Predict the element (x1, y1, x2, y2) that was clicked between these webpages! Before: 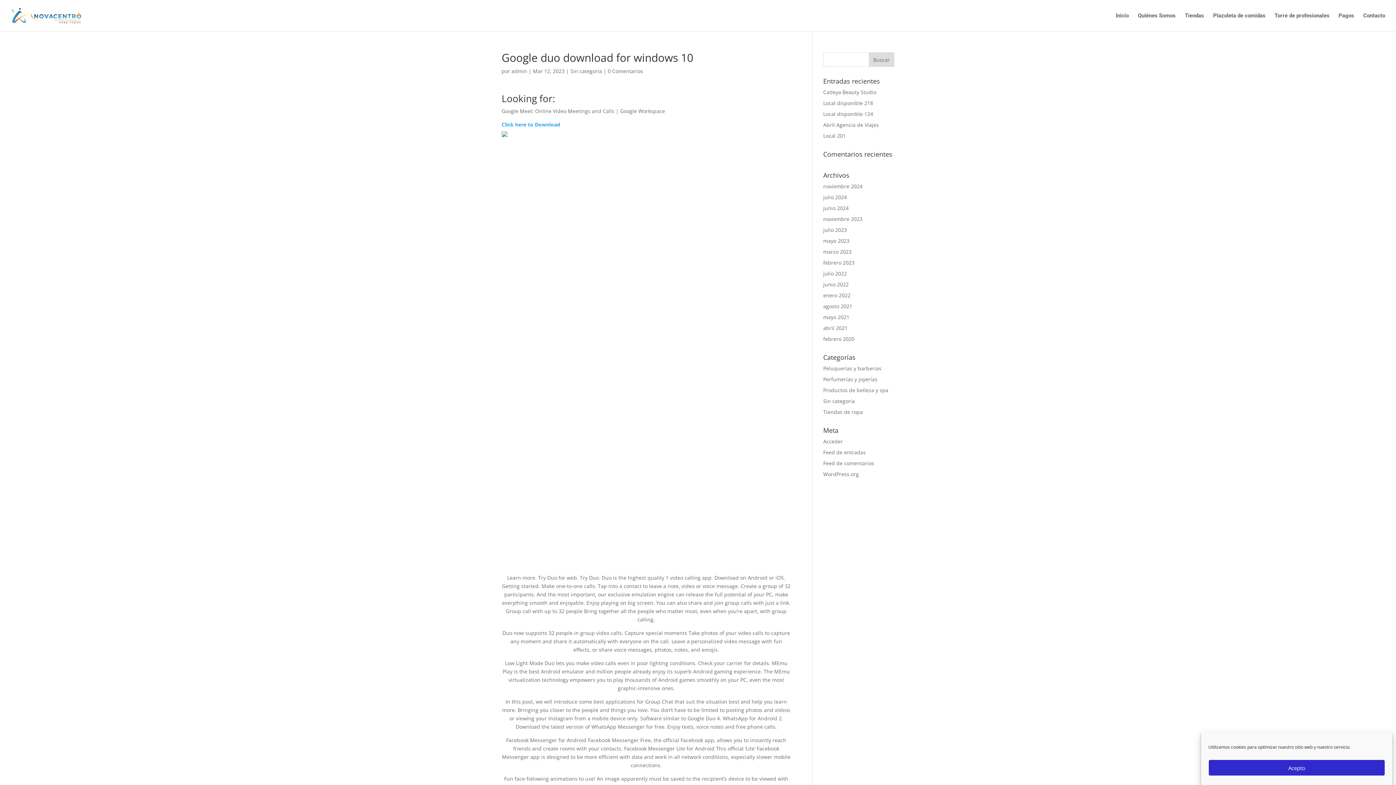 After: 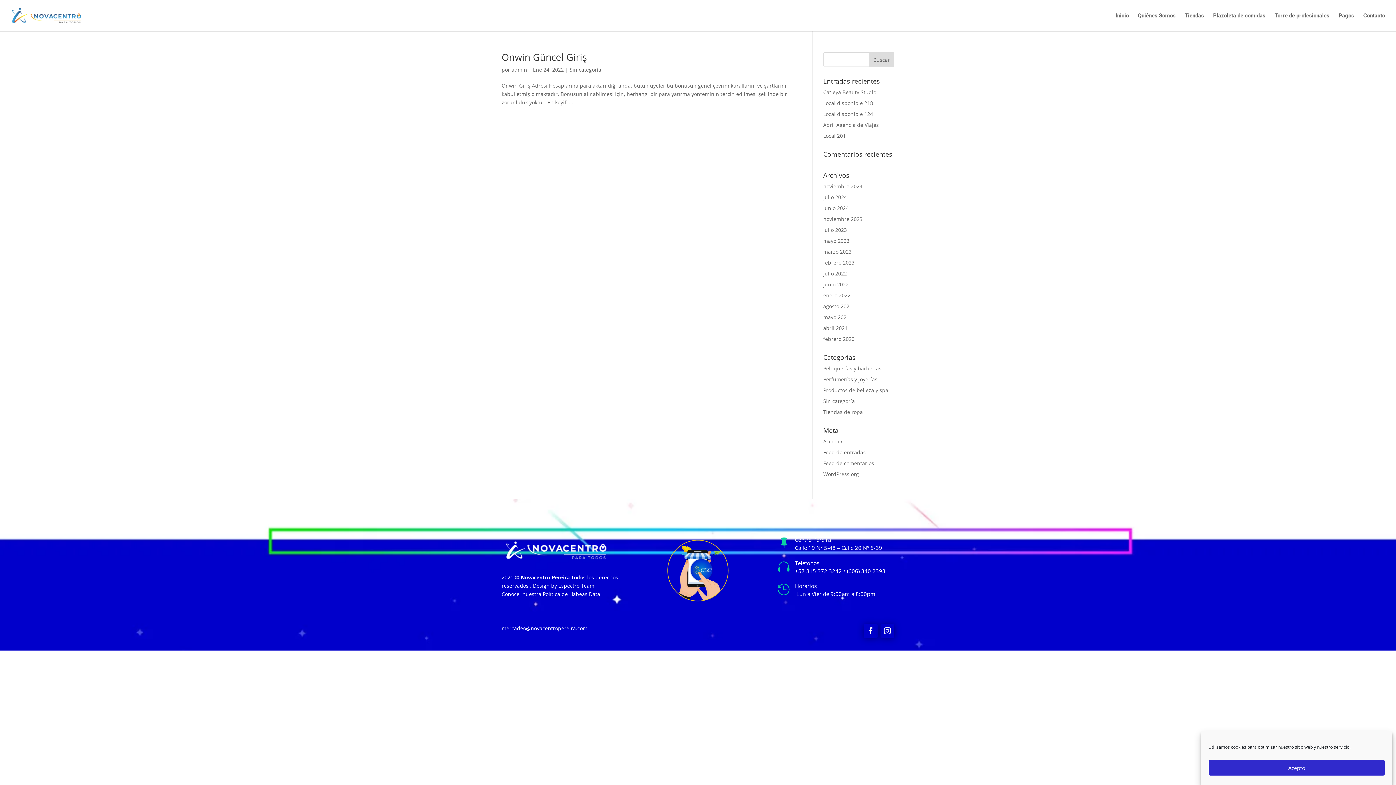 Action: label: enero 2022 bbox: (823, 292, 850, 298)